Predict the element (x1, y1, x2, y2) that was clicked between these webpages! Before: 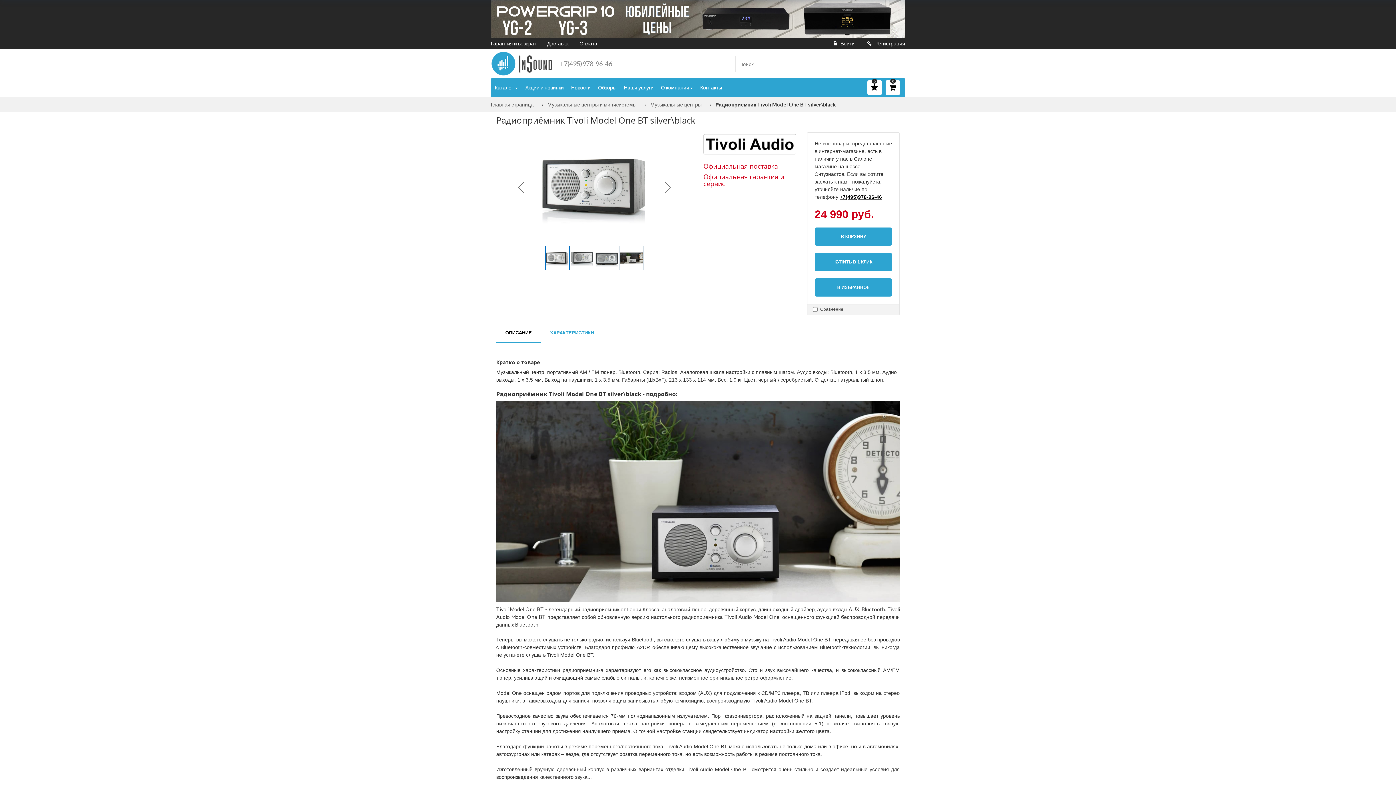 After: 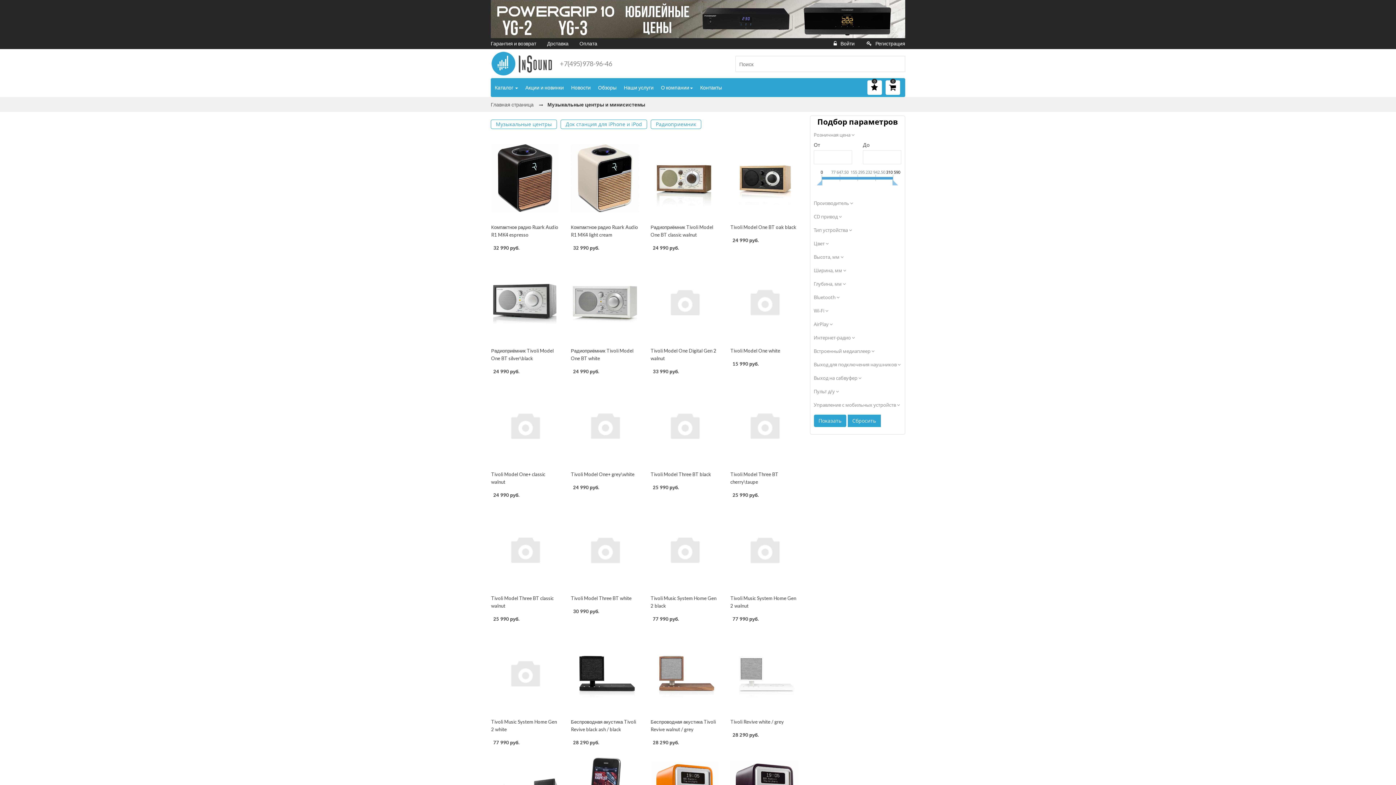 Action: bbox: (547, 101, 636, 107) label: Музыкальные центры и минисистемы